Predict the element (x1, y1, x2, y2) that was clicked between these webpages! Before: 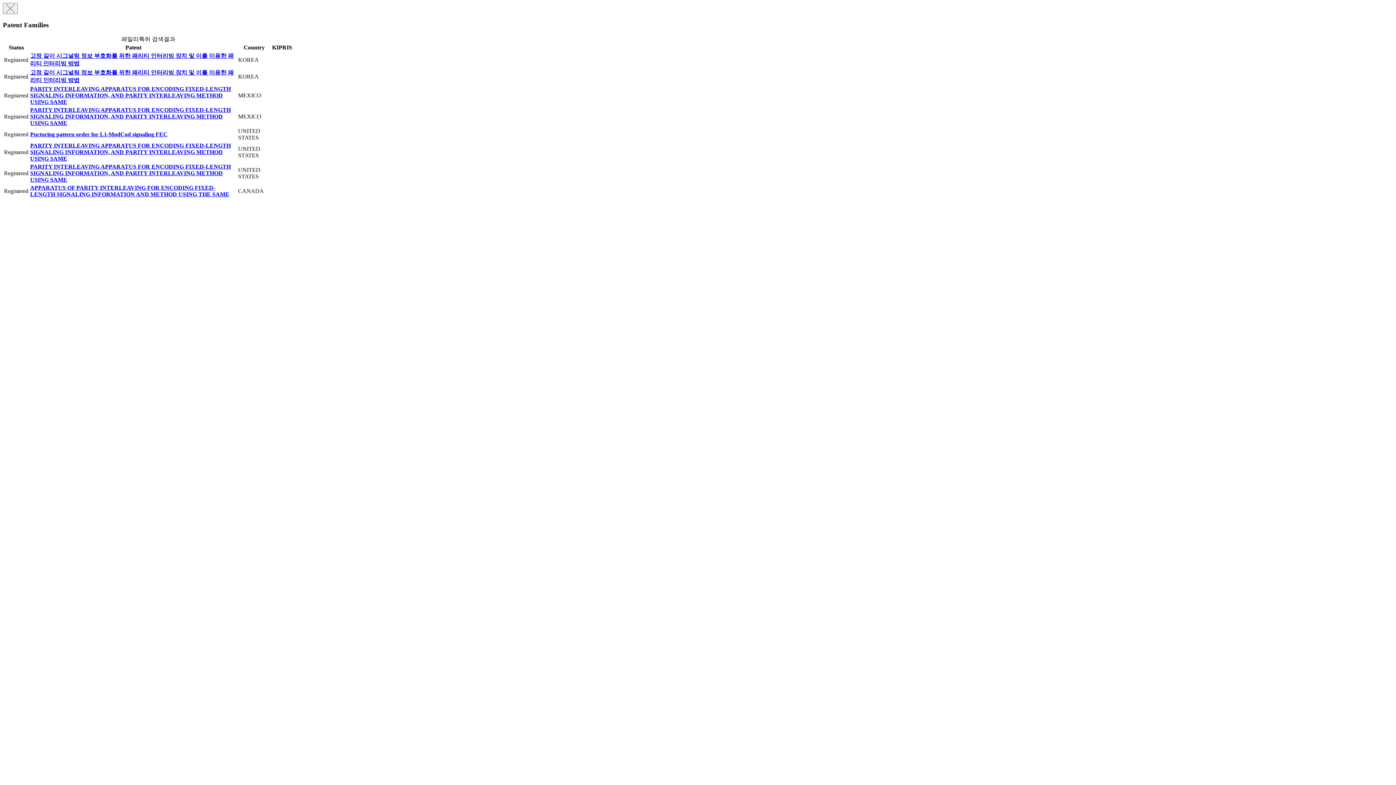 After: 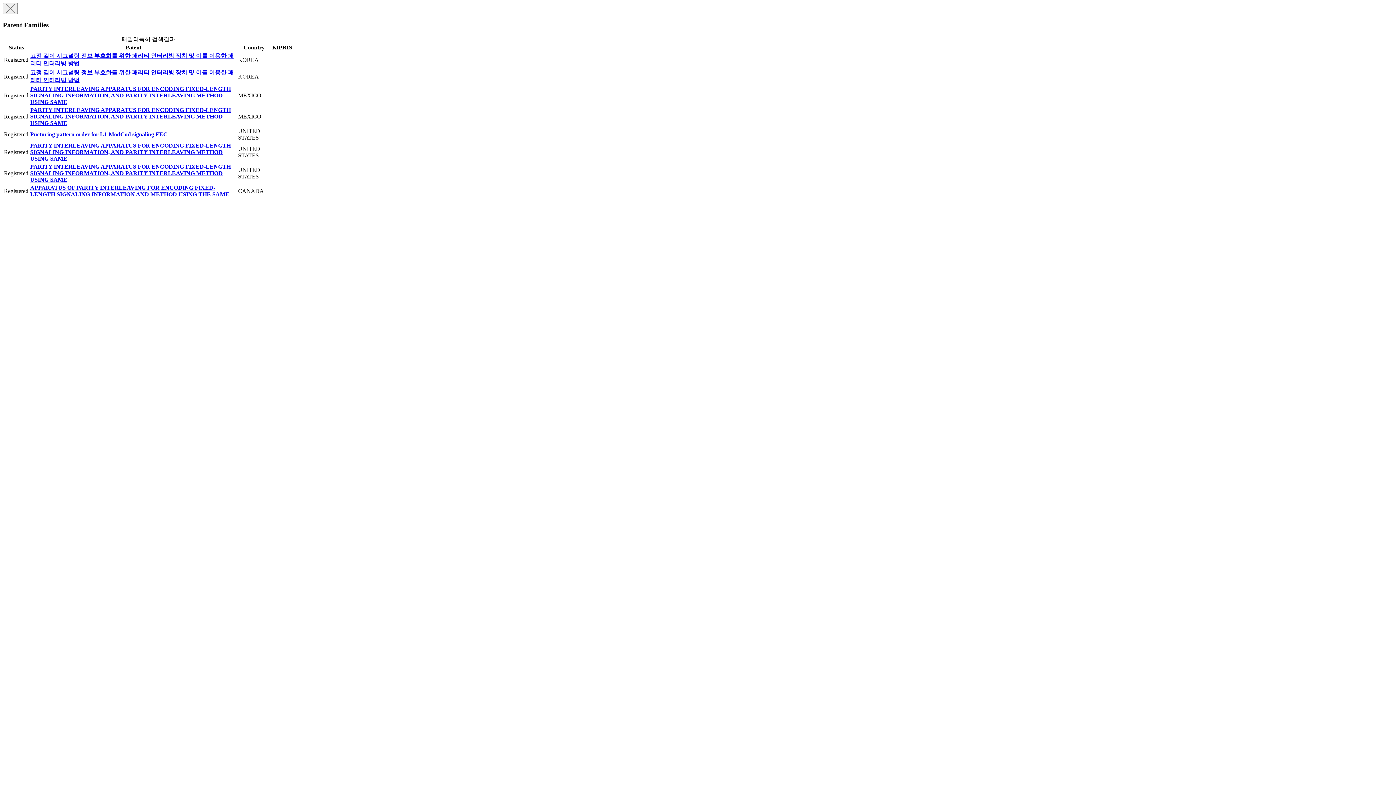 Action: label: PARITY INTERLEAVING APPARATUS FOR ENCODING FIXED-LENGTH SIGNALING INFORMATION, AND PARITY INTERLEAVING METHOD USING SAME bbox: (30, 107, 230, 126)